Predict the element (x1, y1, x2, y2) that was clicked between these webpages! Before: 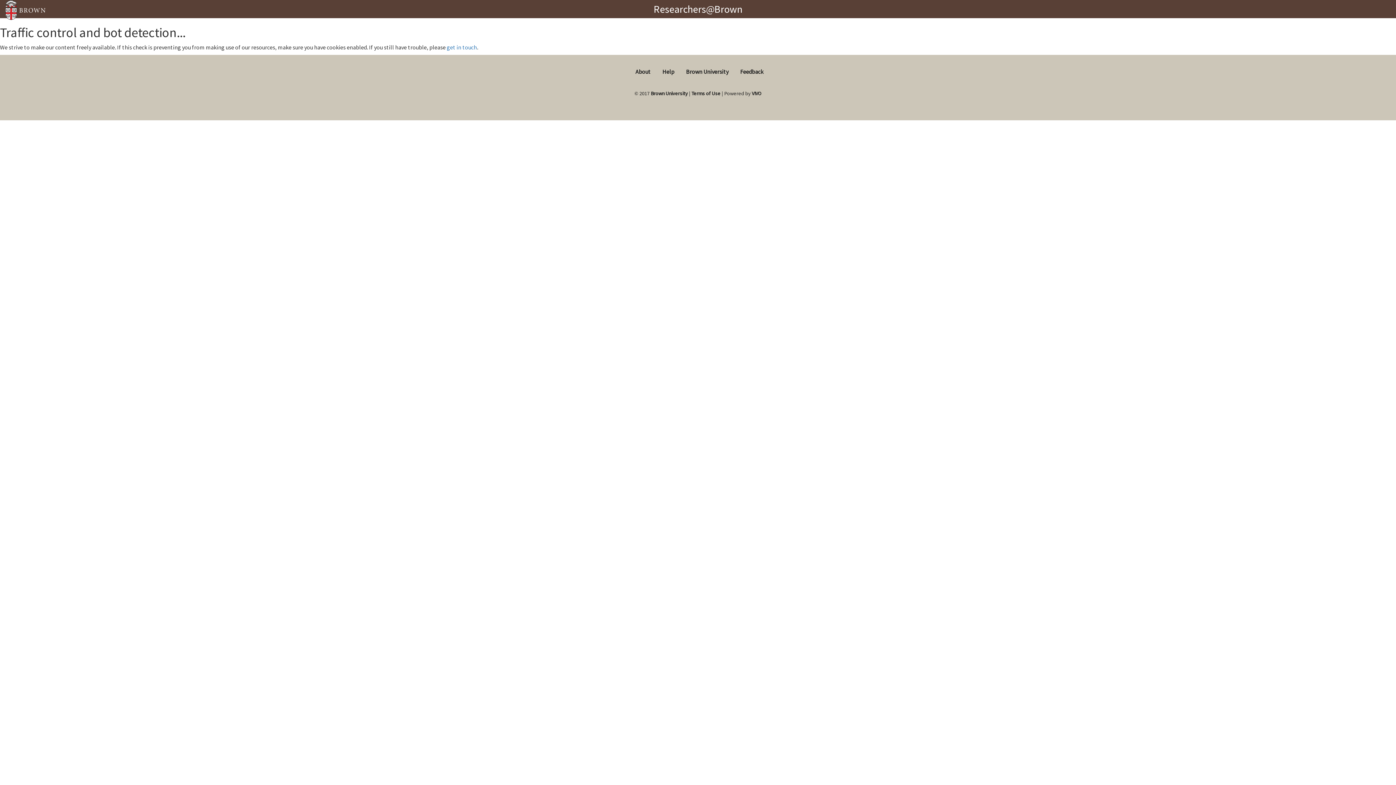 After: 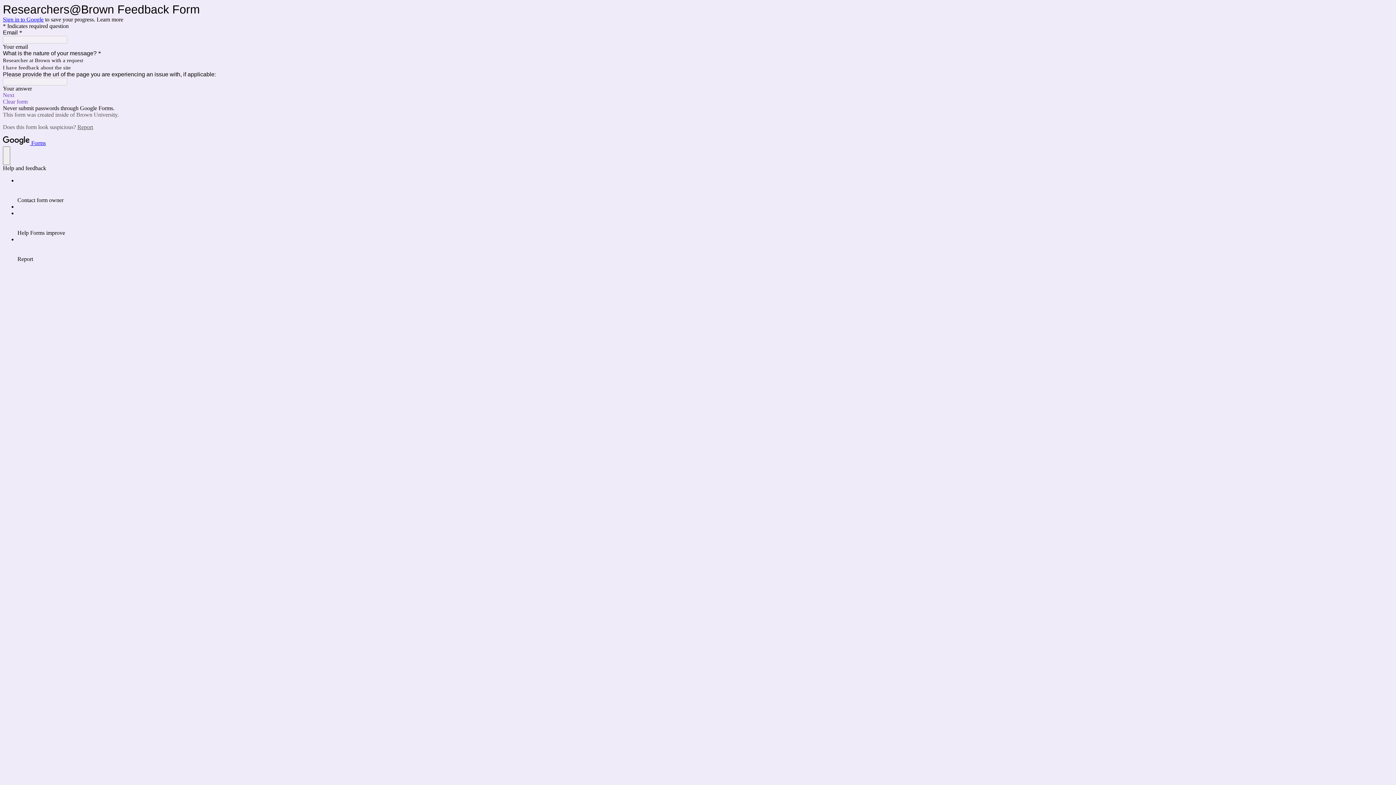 Action: label: get in touch bbox: (446, 43, 477, 50)